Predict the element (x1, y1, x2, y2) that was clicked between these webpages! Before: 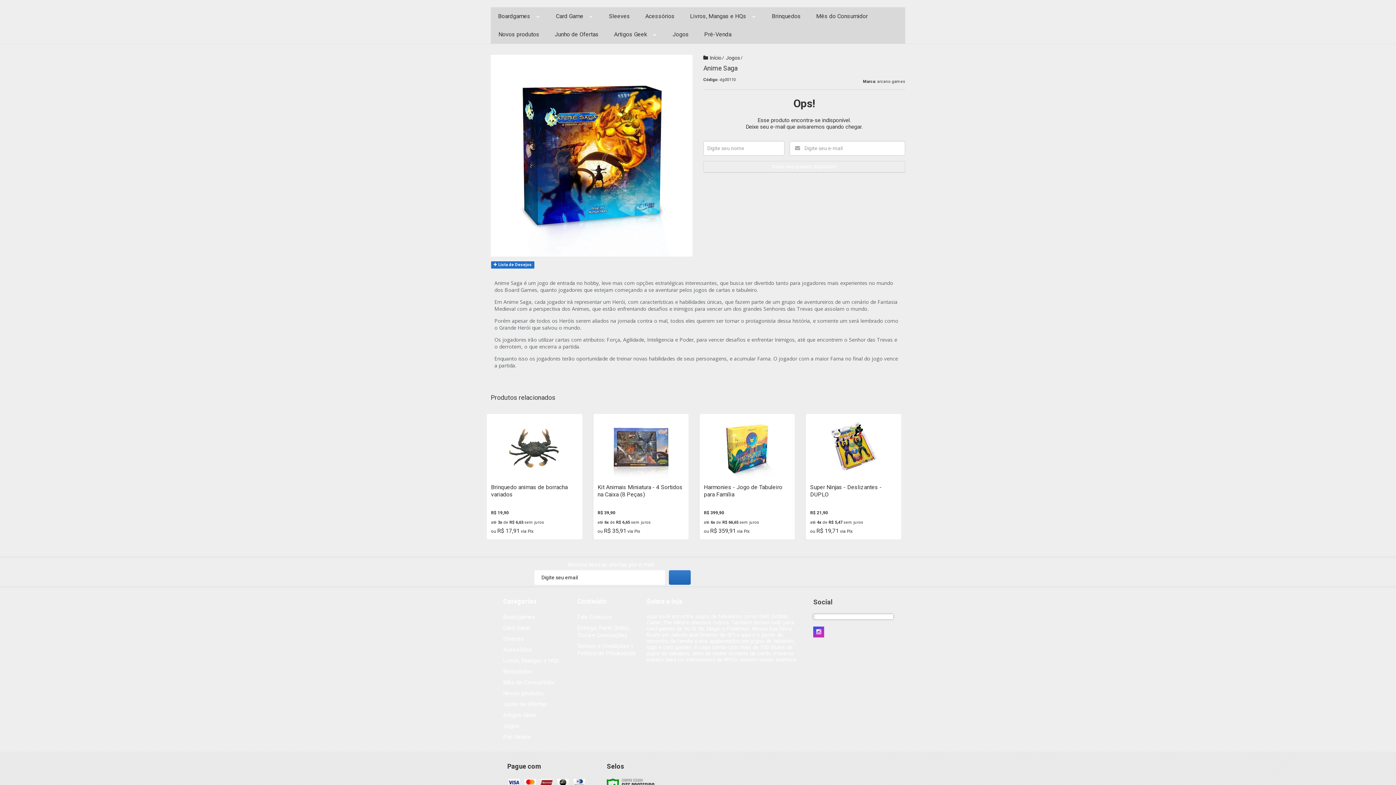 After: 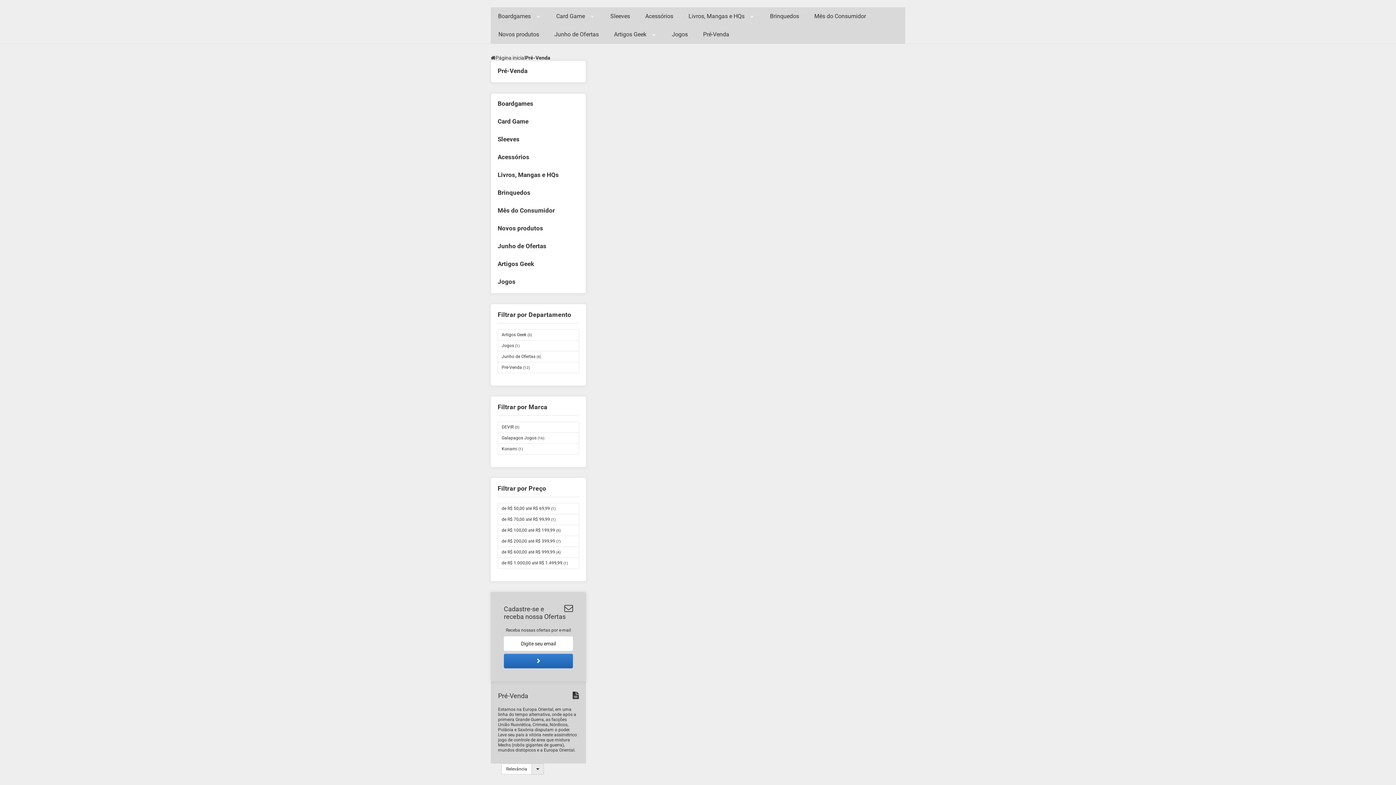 Action: bbox: (704, 25, 731, 43) label: Pré-Venda